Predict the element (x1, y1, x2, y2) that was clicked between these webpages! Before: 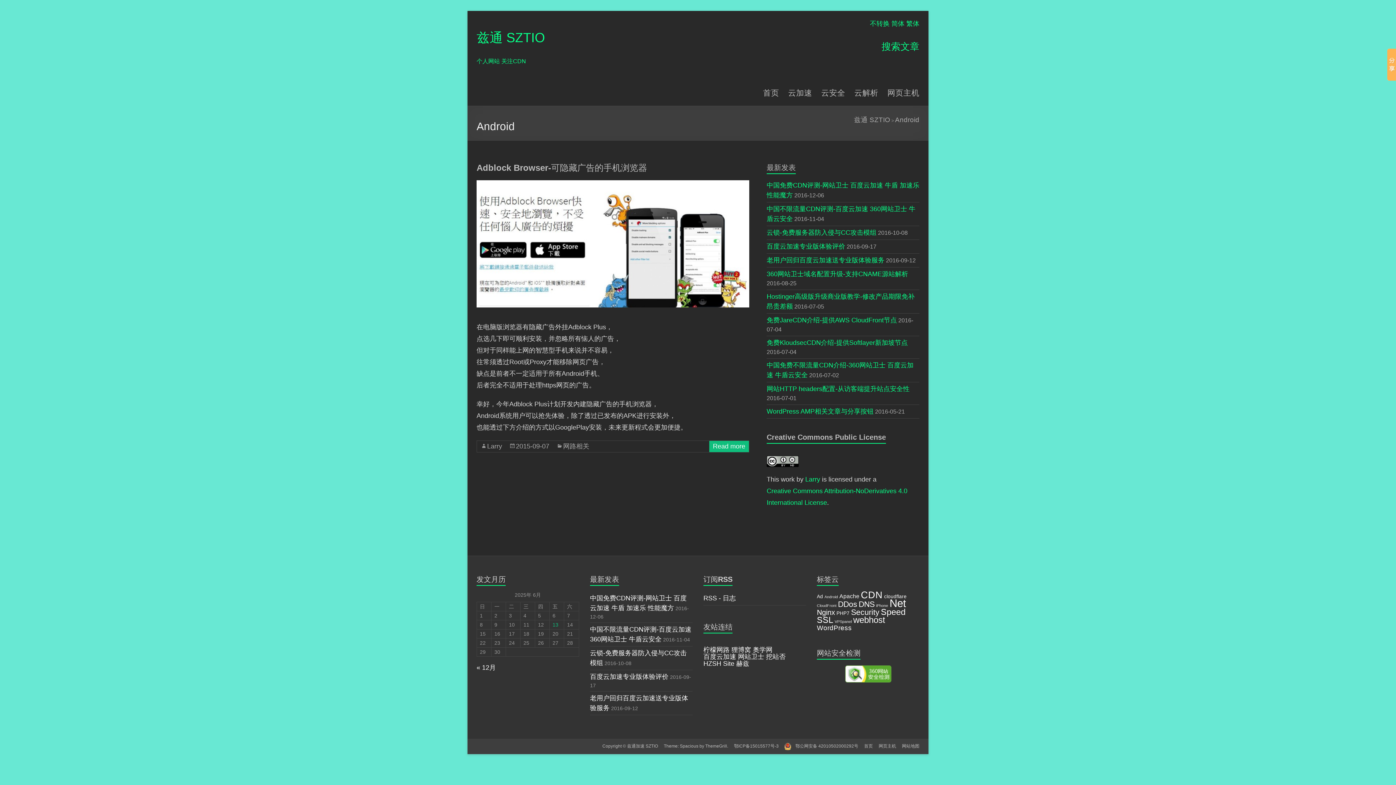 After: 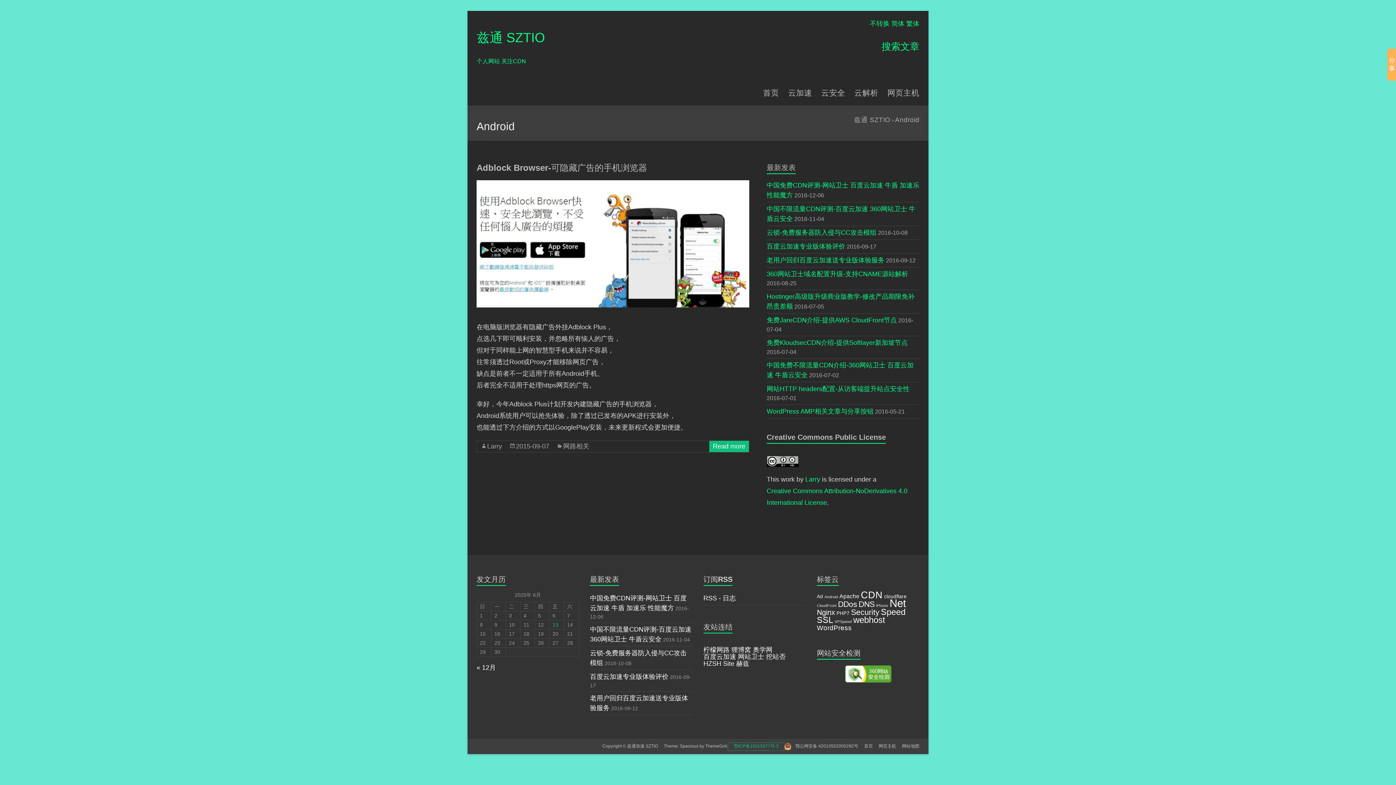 Action: label: 鄂ICP备15015577号-3 　 bbox: (728, 743, 784, 750)